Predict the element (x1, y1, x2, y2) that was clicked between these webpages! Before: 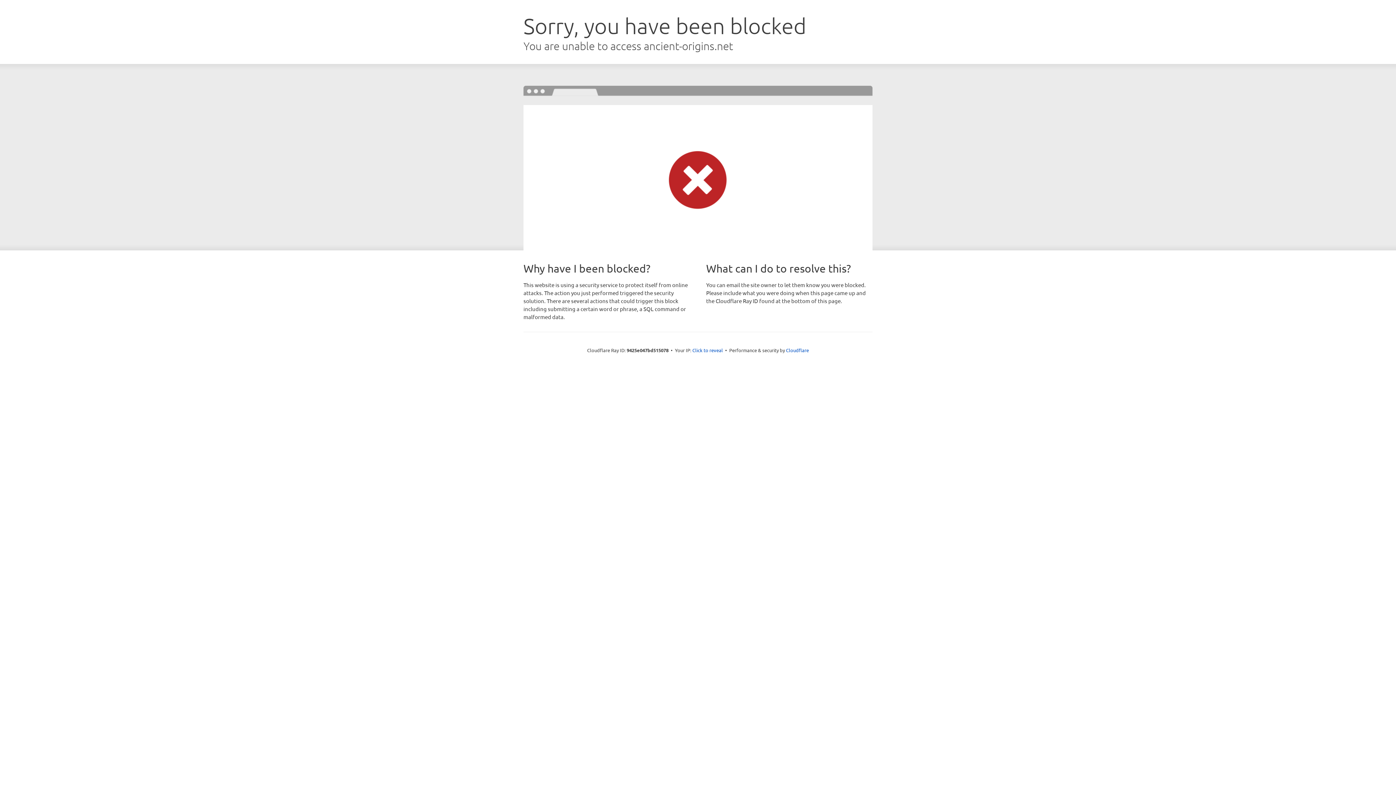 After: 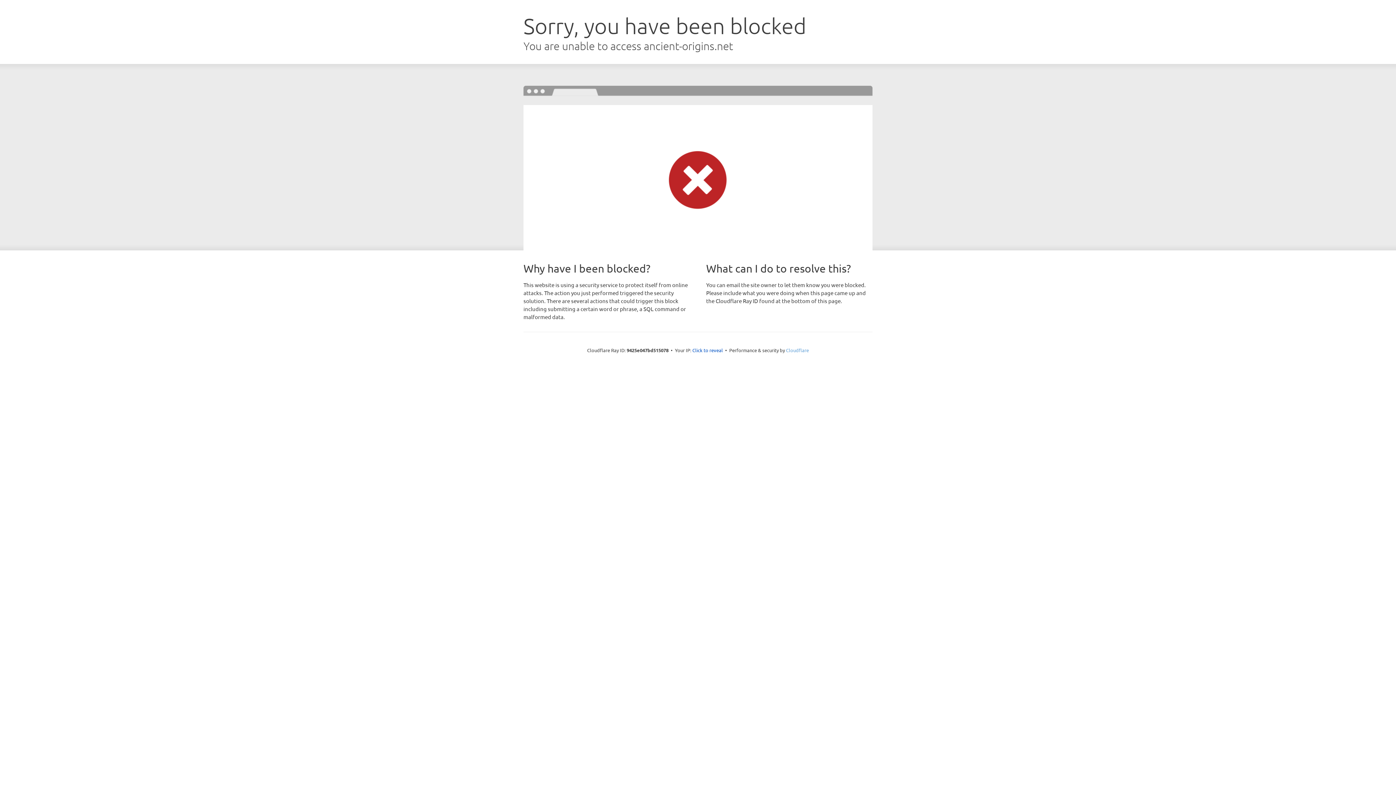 Action: label: Cloudflare bbox: (786, 347, 809, 353)